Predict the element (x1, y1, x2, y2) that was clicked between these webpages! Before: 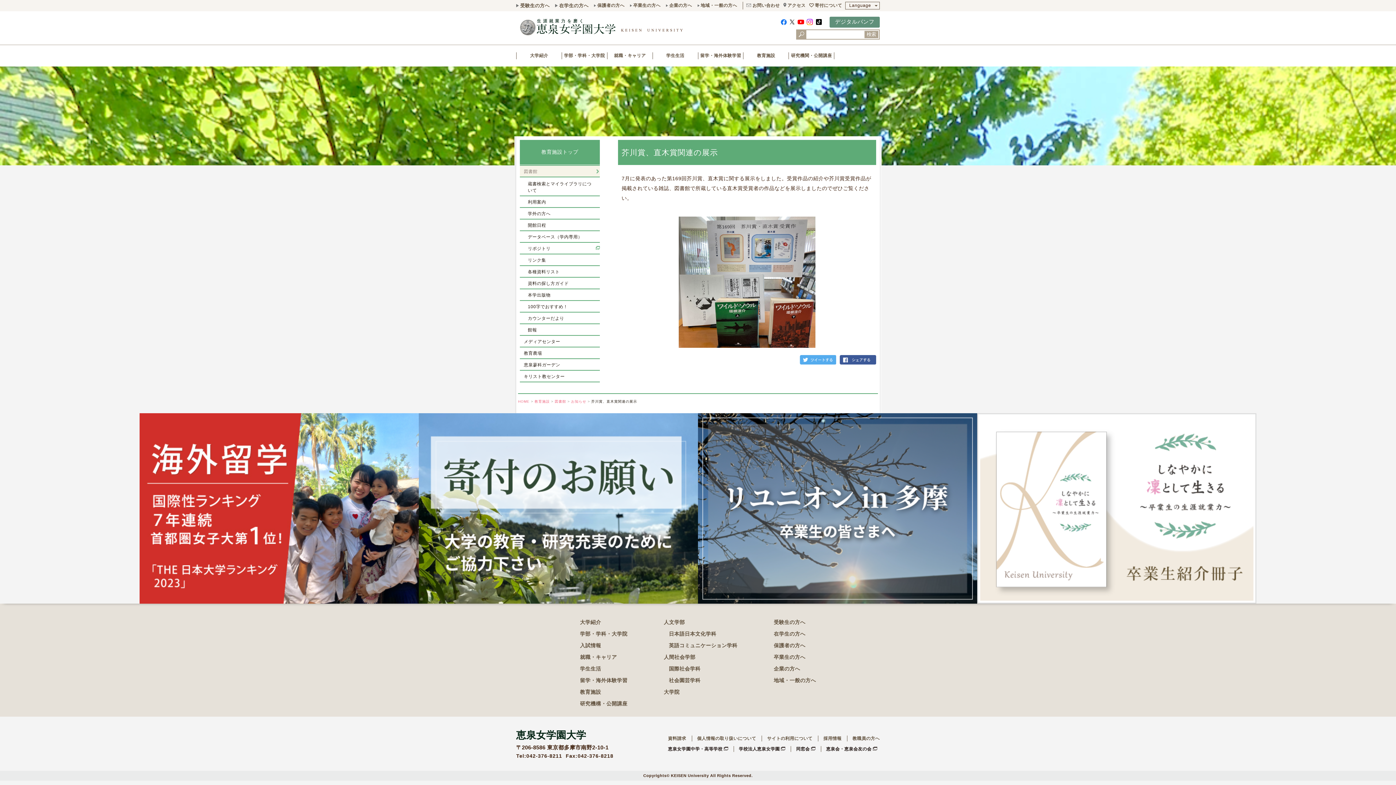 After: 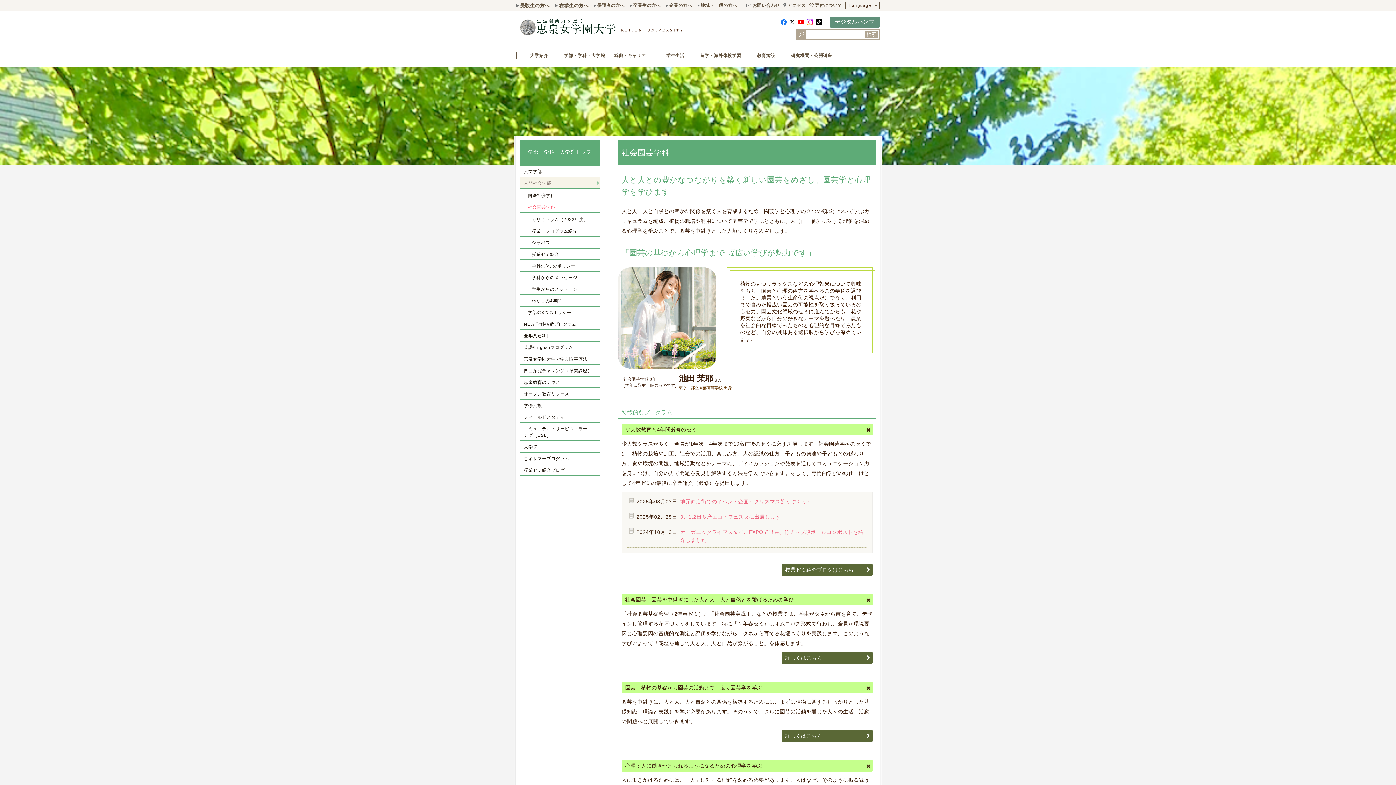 Action: label: 社会園芸学科 bbox: (669, 677, 700, 683)